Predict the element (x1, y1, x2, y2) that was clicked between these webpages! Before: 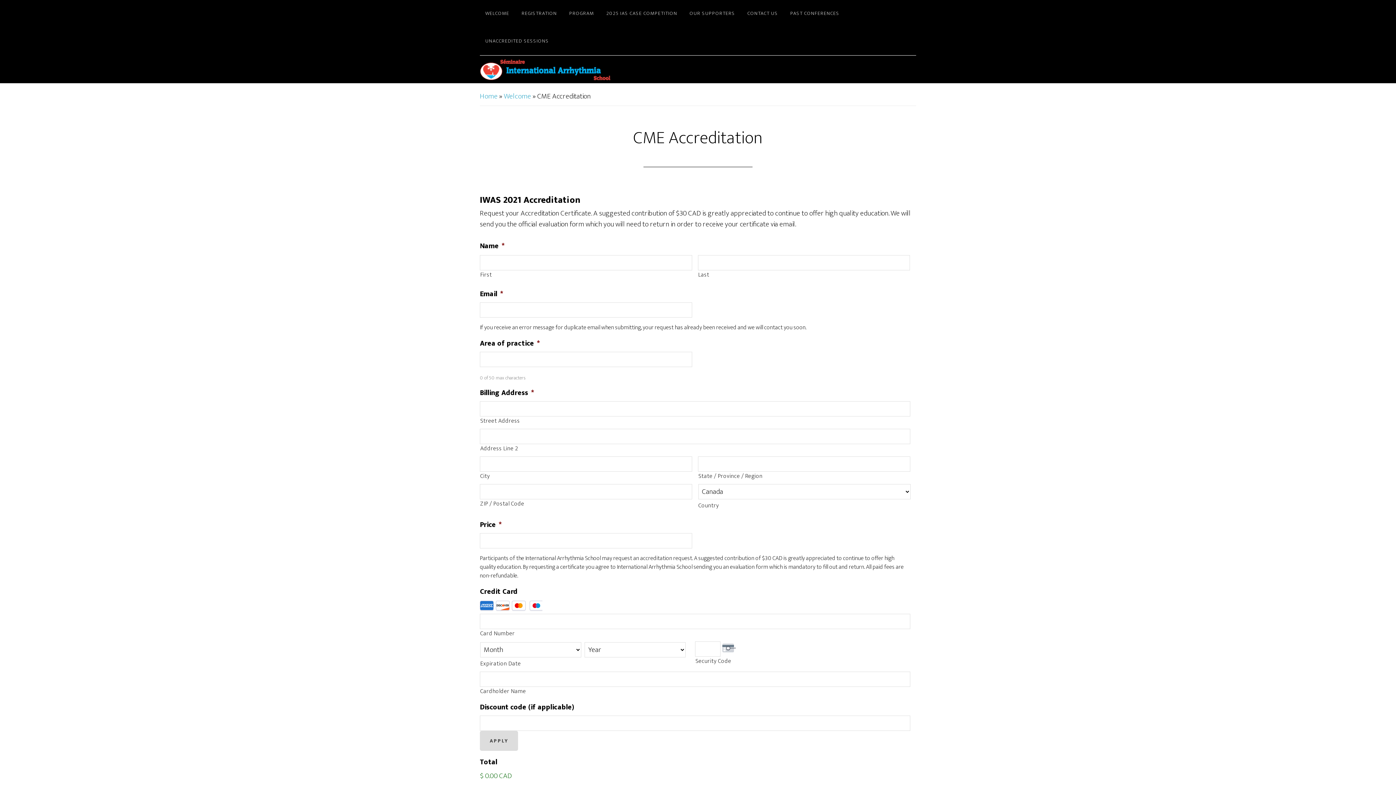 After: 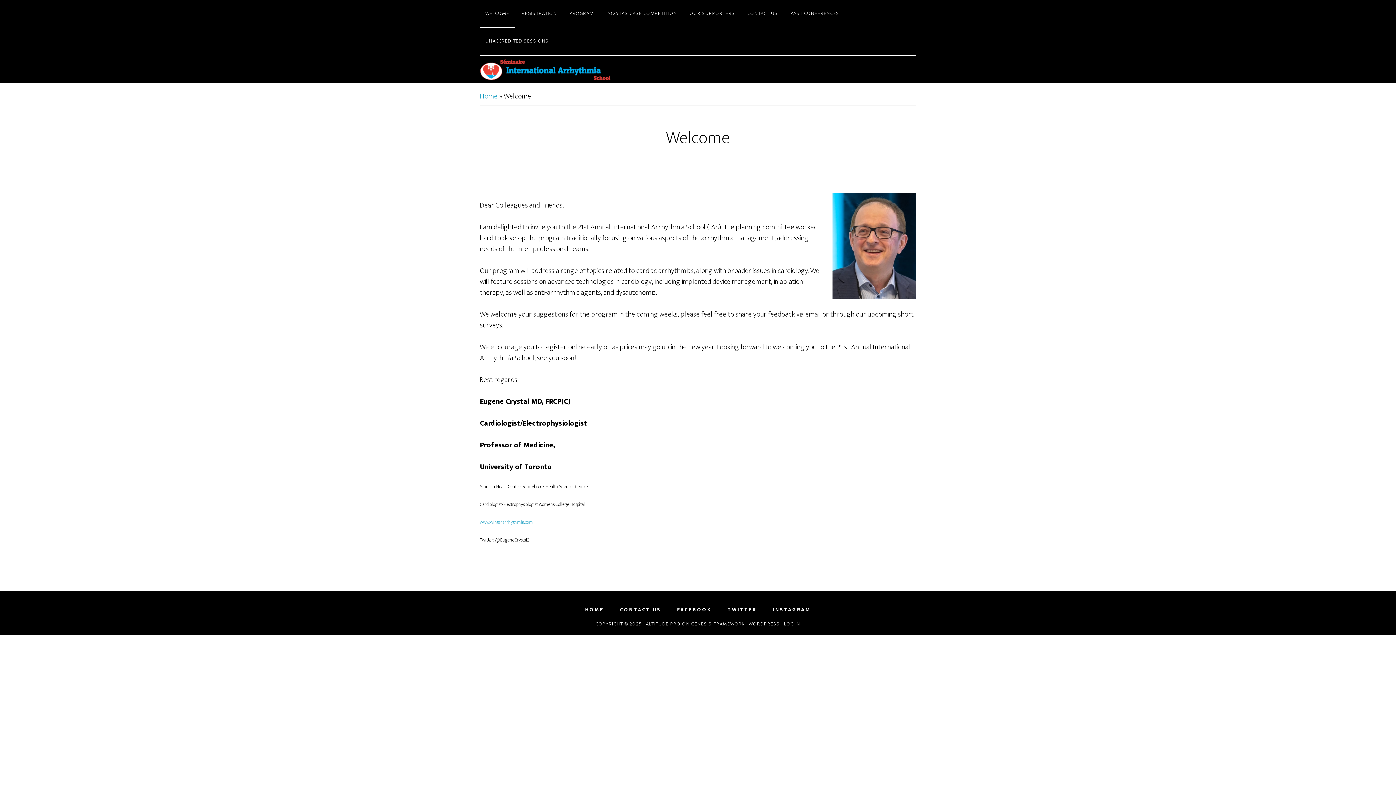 Action: label: WELCOME bbox: (480, 0, 514, 27)